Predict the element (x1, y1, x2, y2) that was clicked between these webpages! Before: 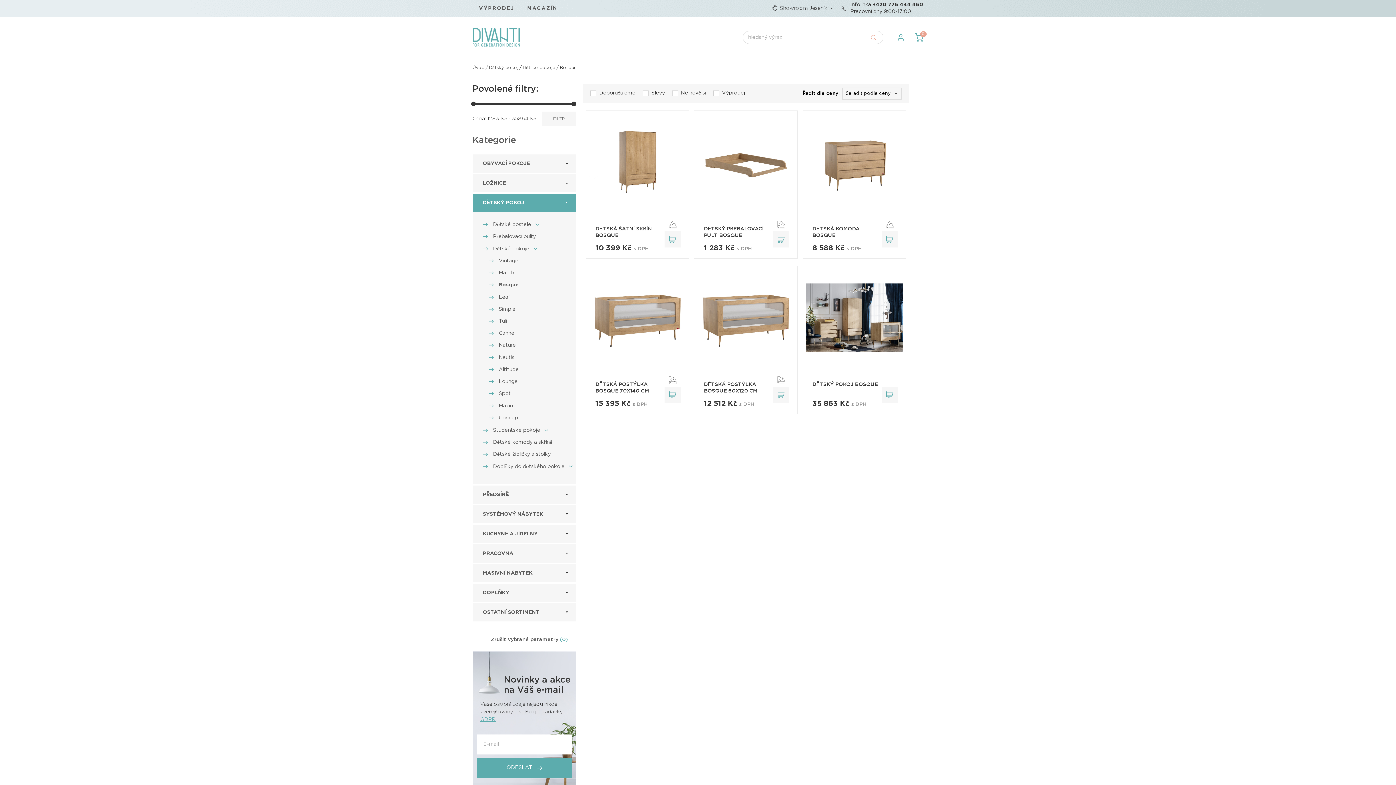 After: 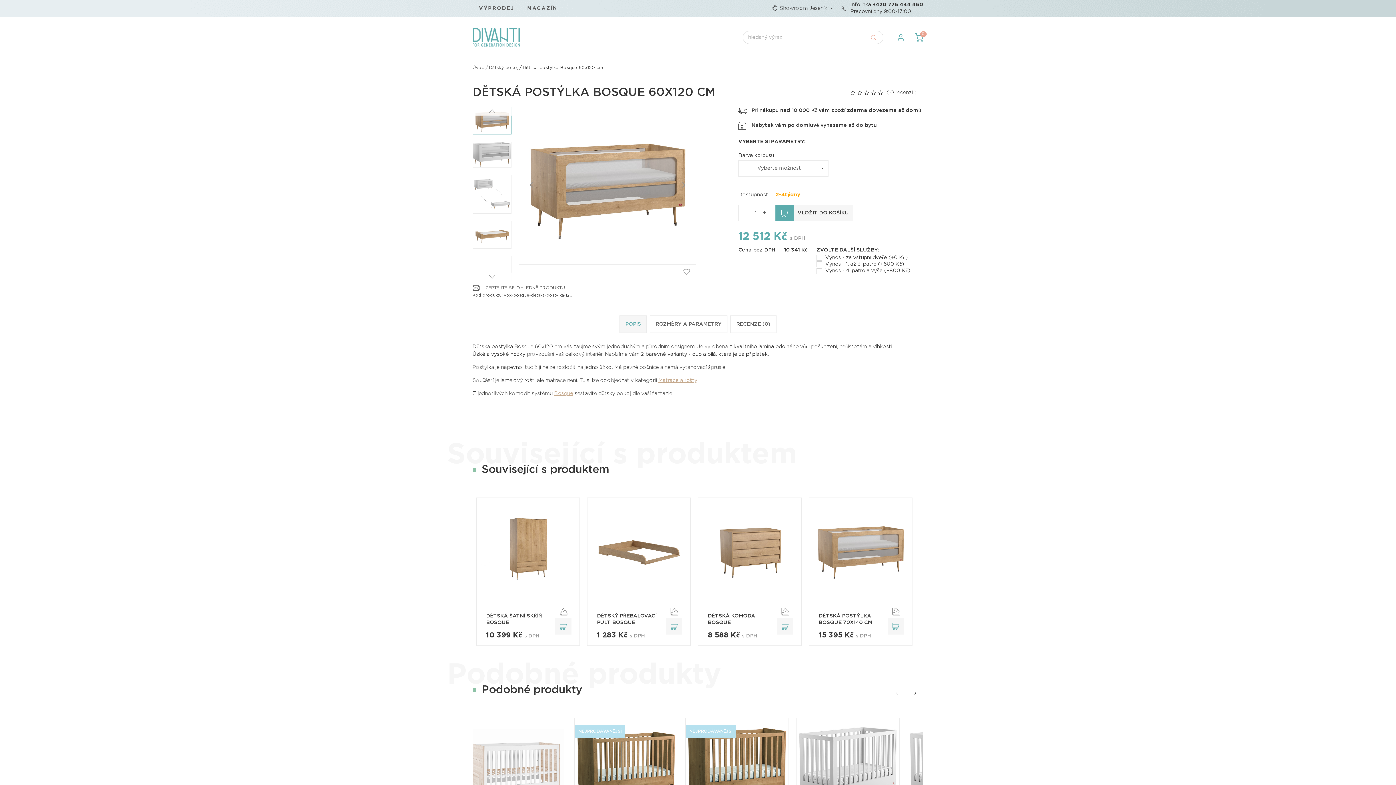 Action: bbox: (694, 266, 797, 369)